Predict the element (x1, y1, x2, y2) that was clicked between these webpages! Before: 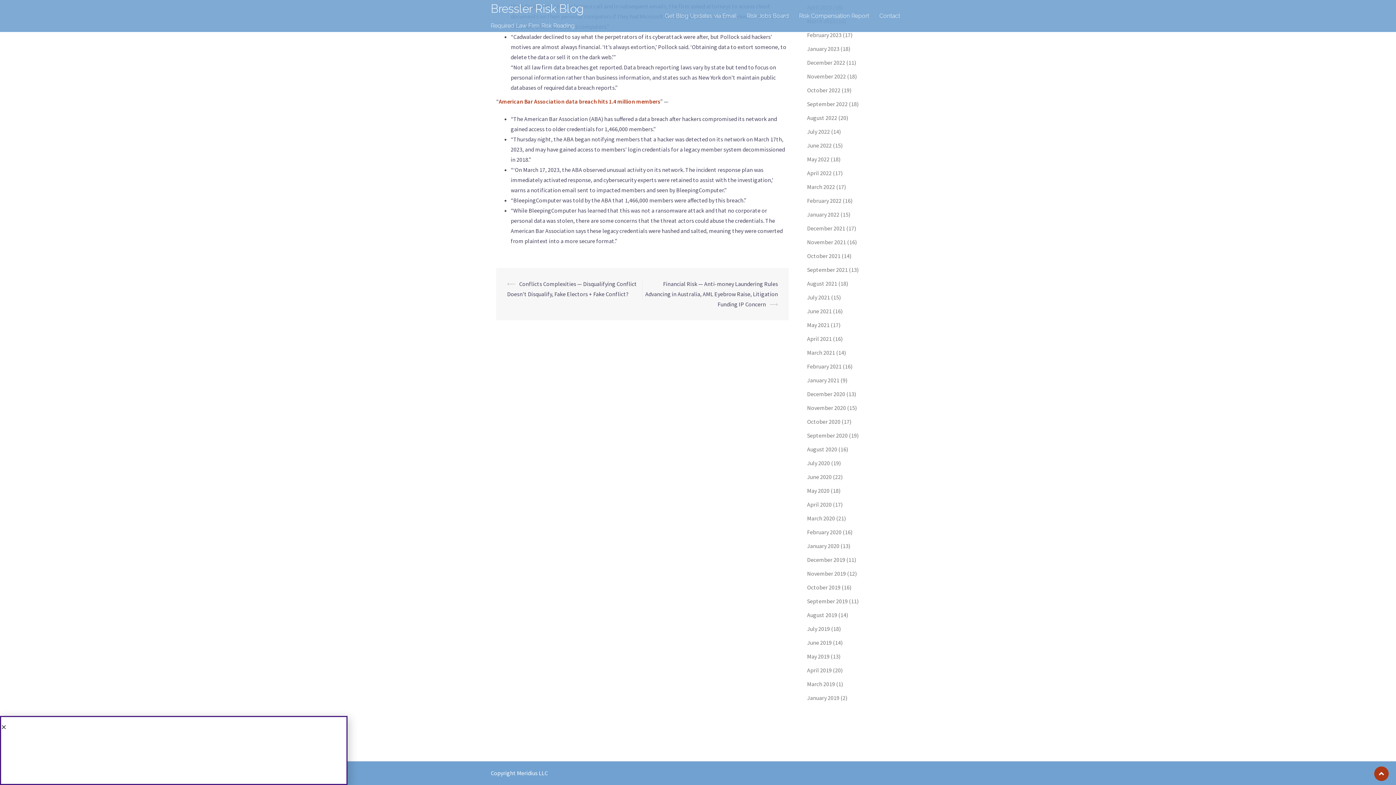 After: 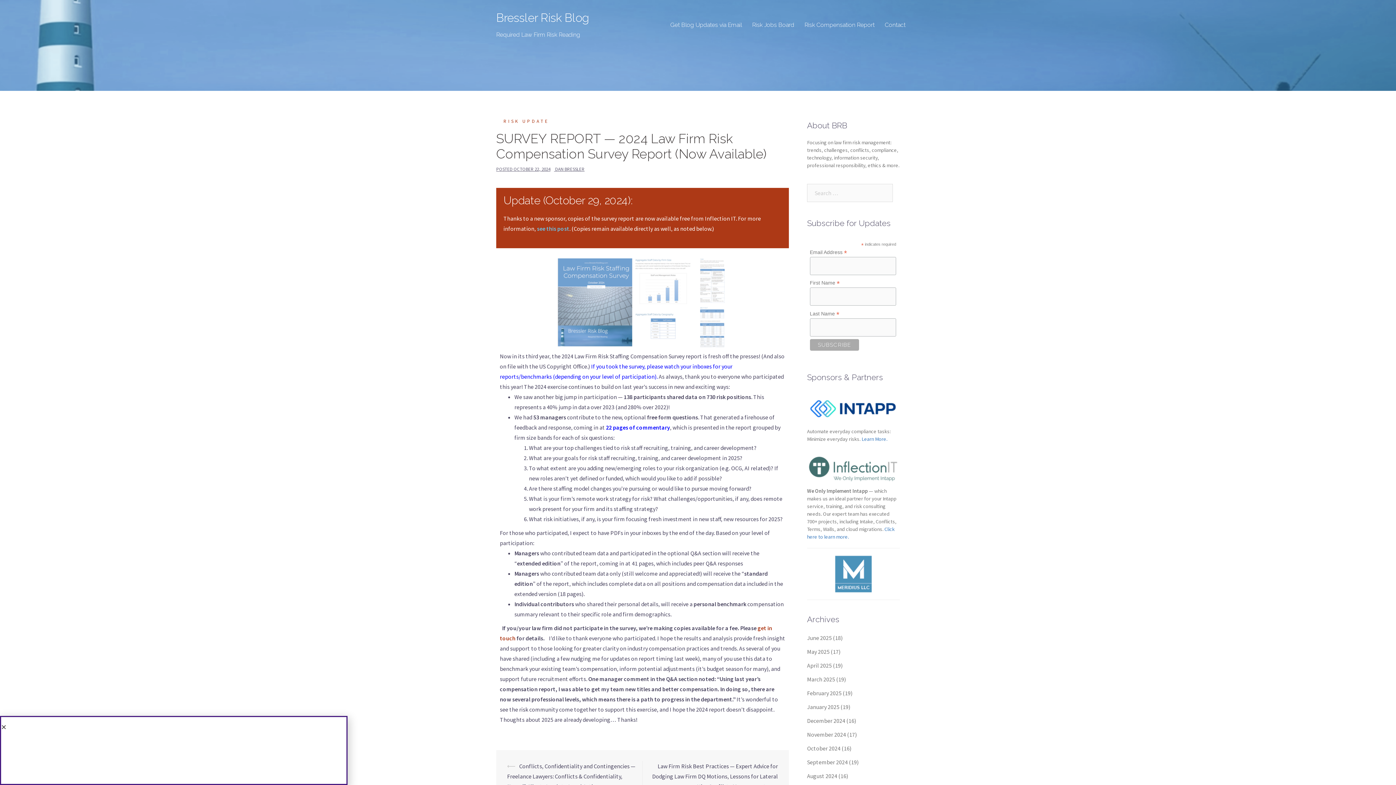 Action: label: Risk Compensation Report bbox: (804, 20, 874, 30)